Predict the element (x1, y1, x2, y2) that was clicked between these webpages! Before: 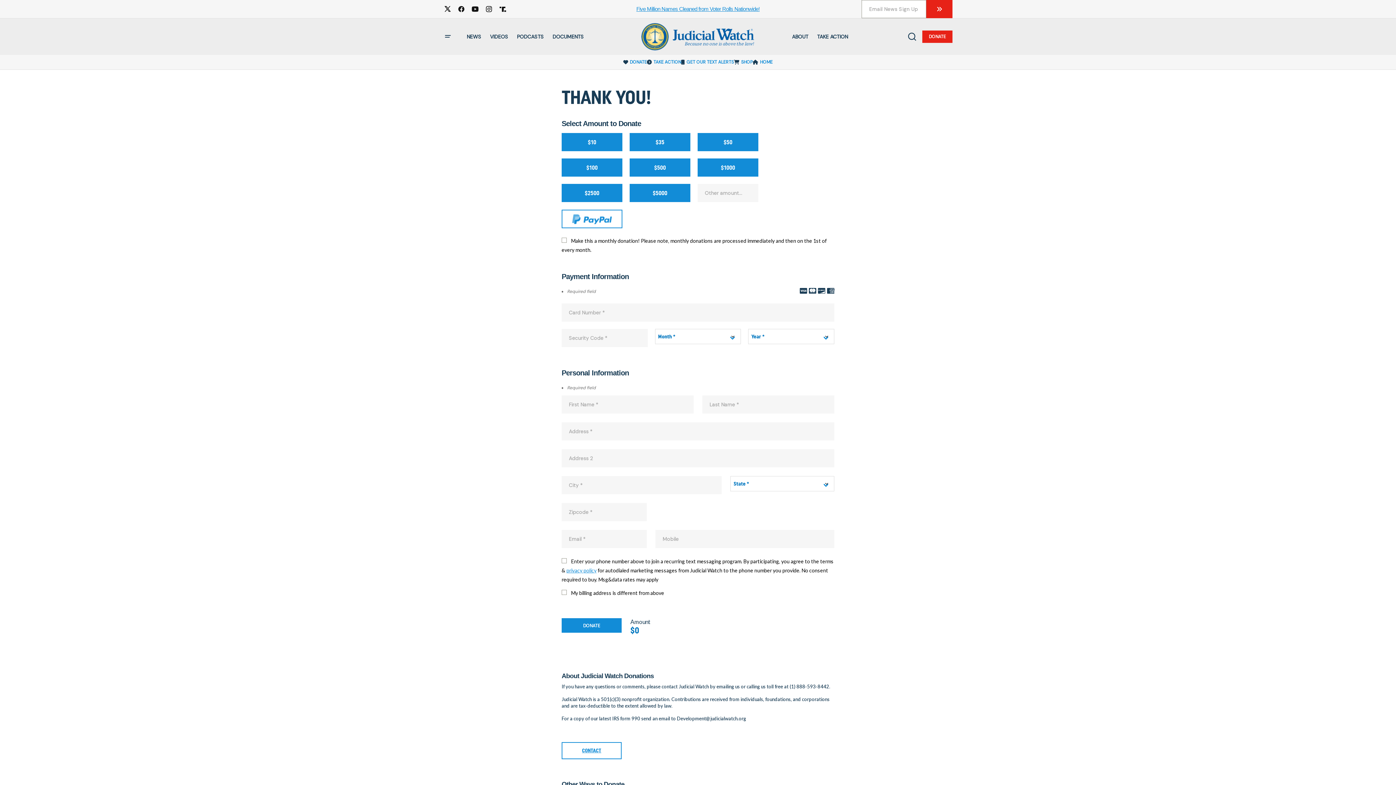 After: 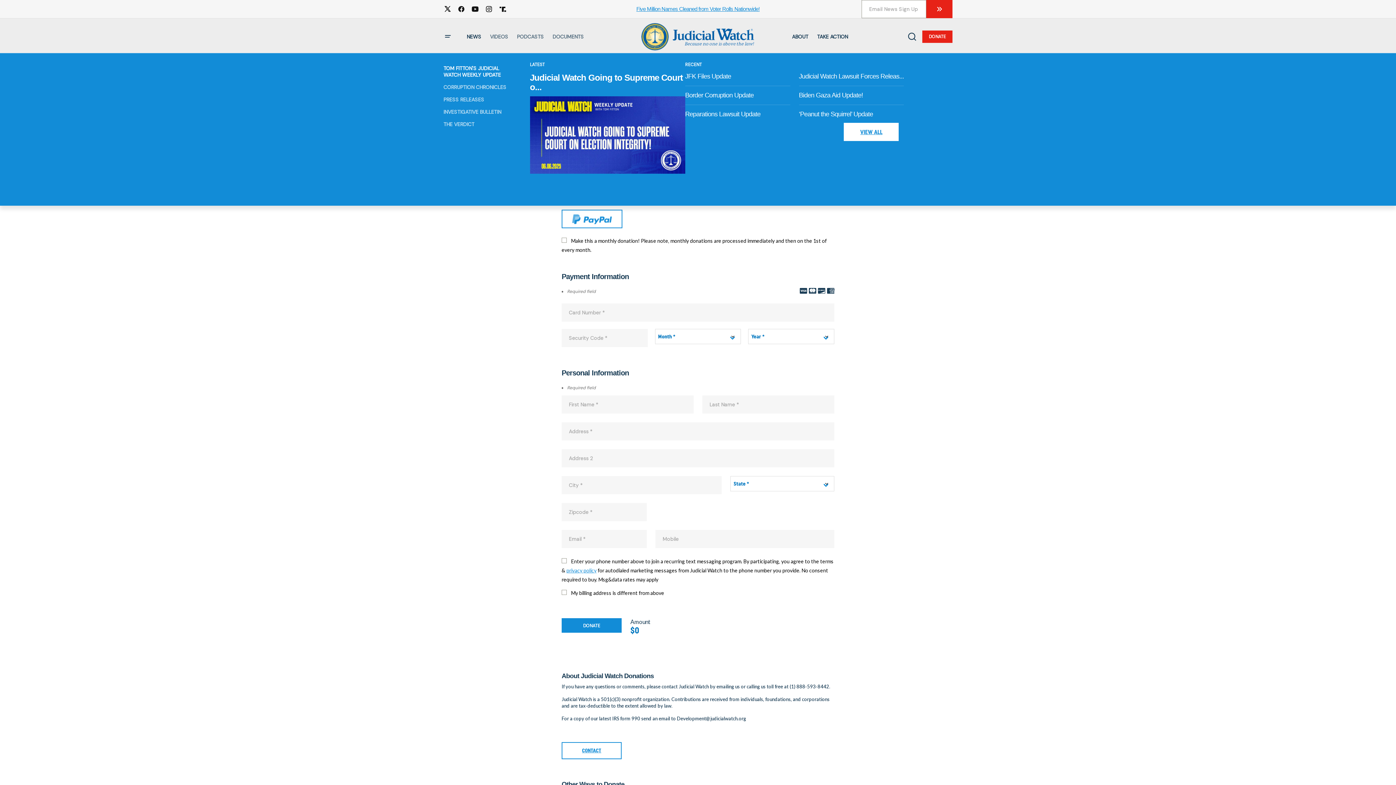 Action: bbox: (462, 18, 485, 54) label: NEWS